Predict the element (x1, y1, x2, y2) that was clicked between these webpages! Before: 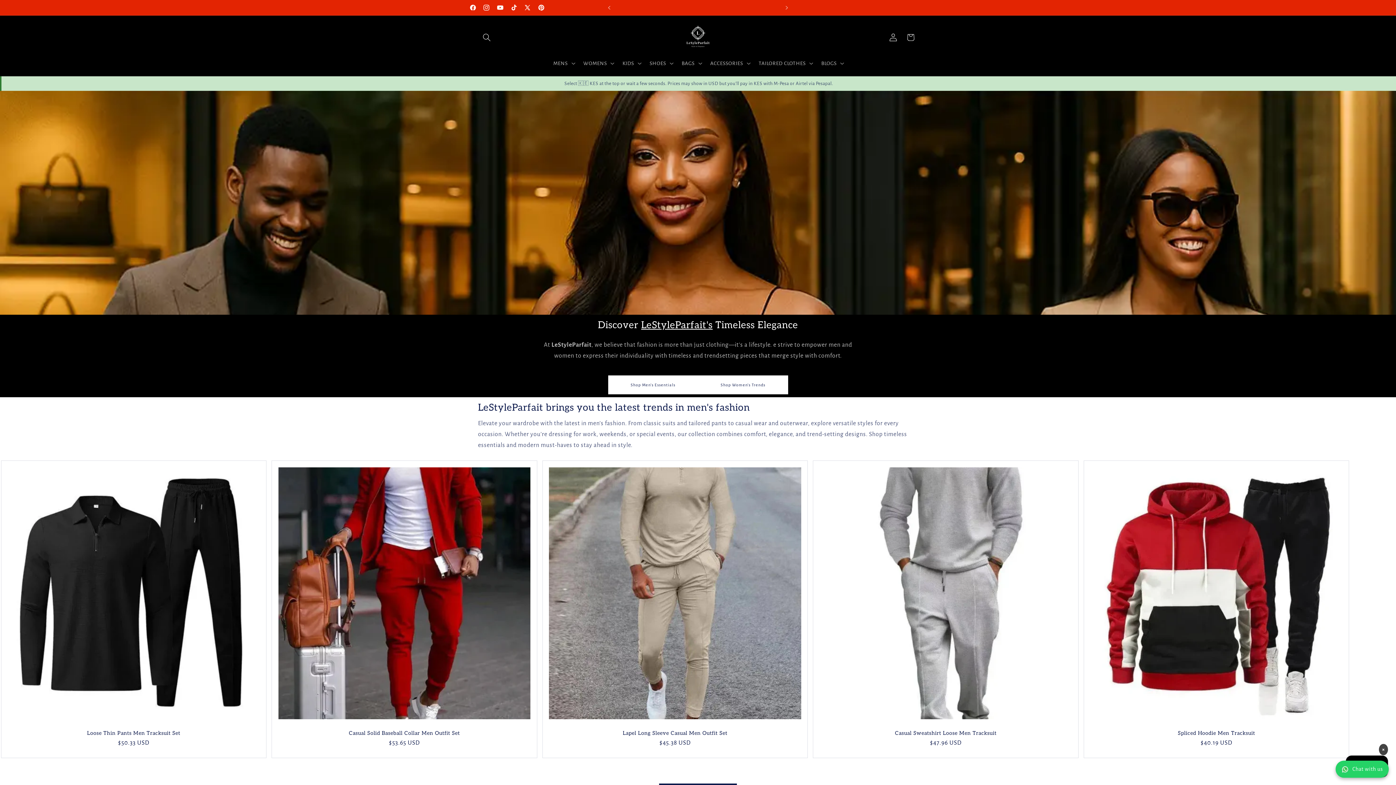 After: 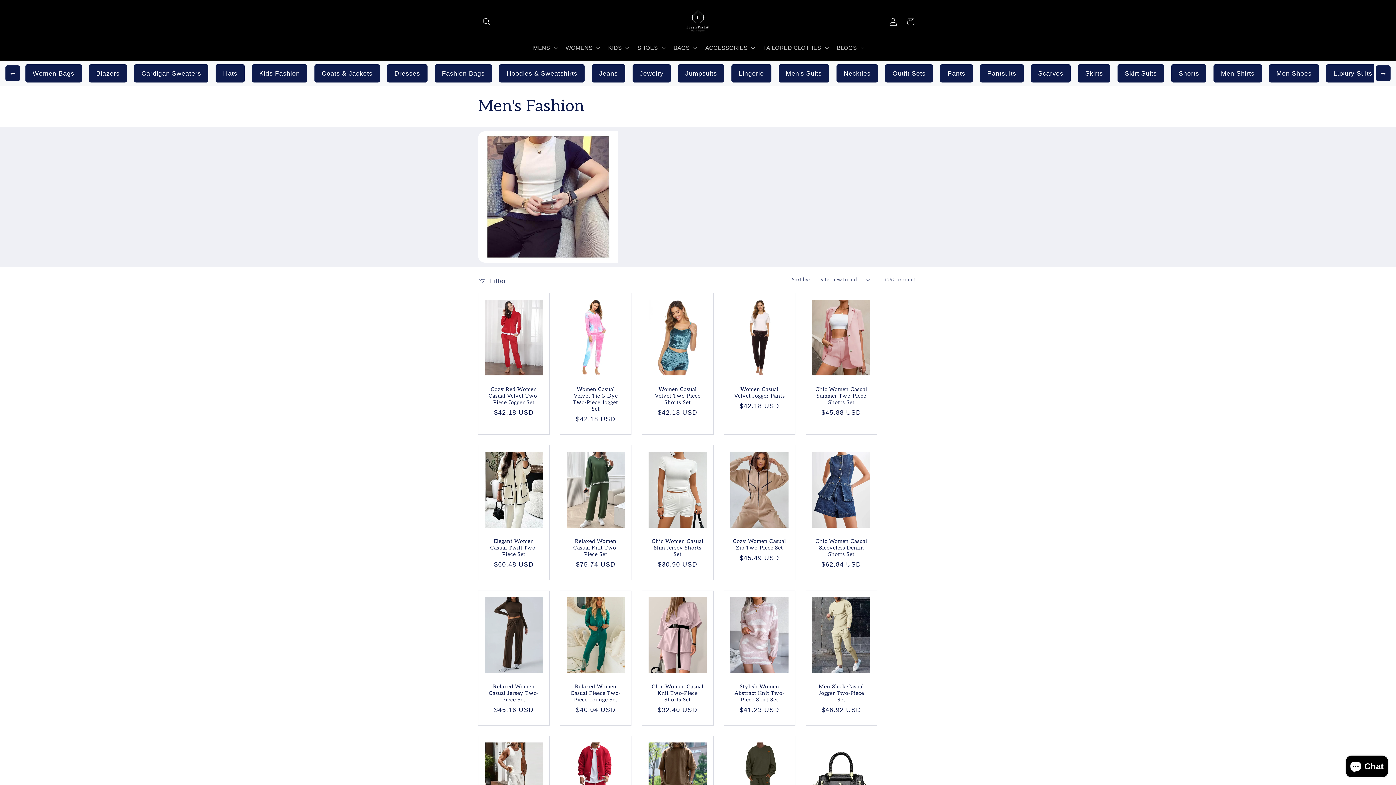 Action: label: Shop Men’s Essentials bbox: (608, 375, 698, 394)